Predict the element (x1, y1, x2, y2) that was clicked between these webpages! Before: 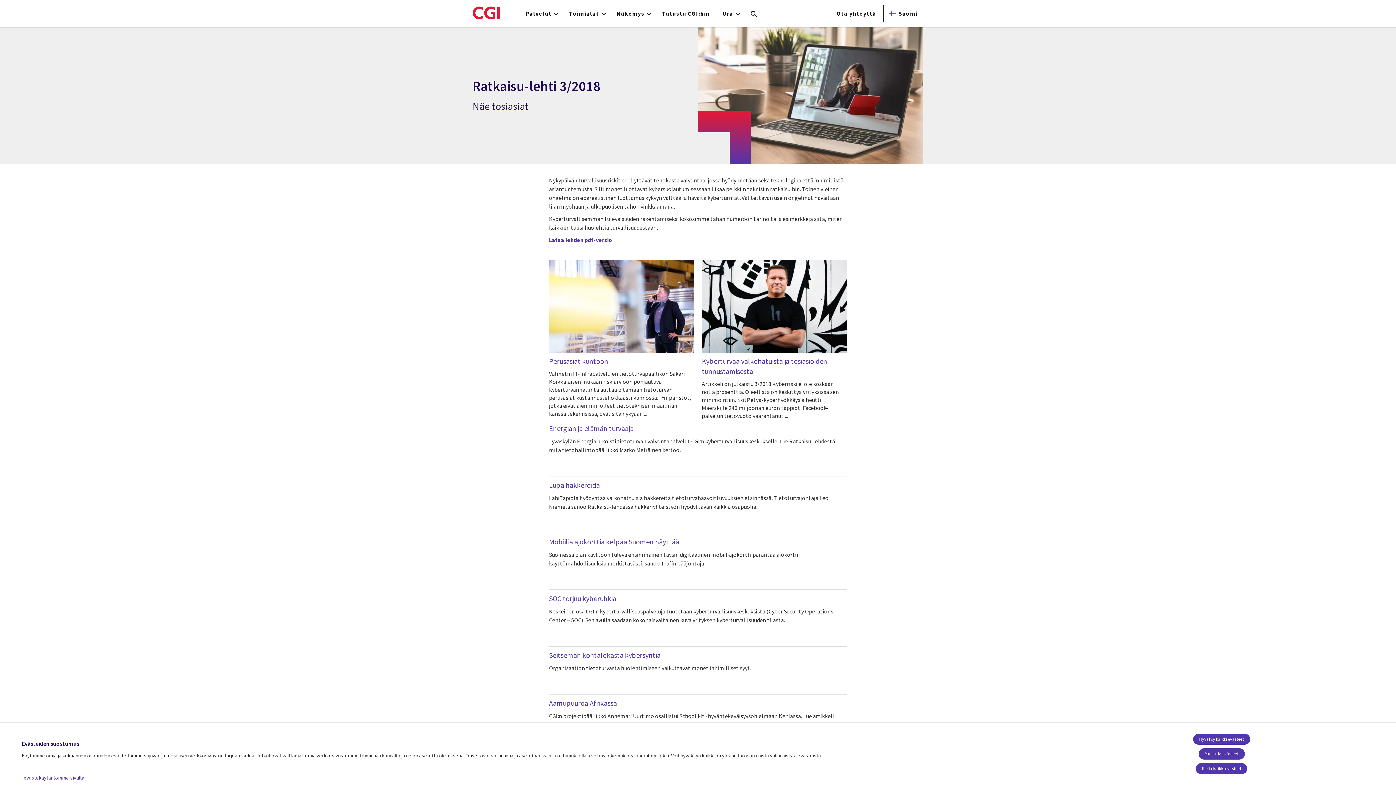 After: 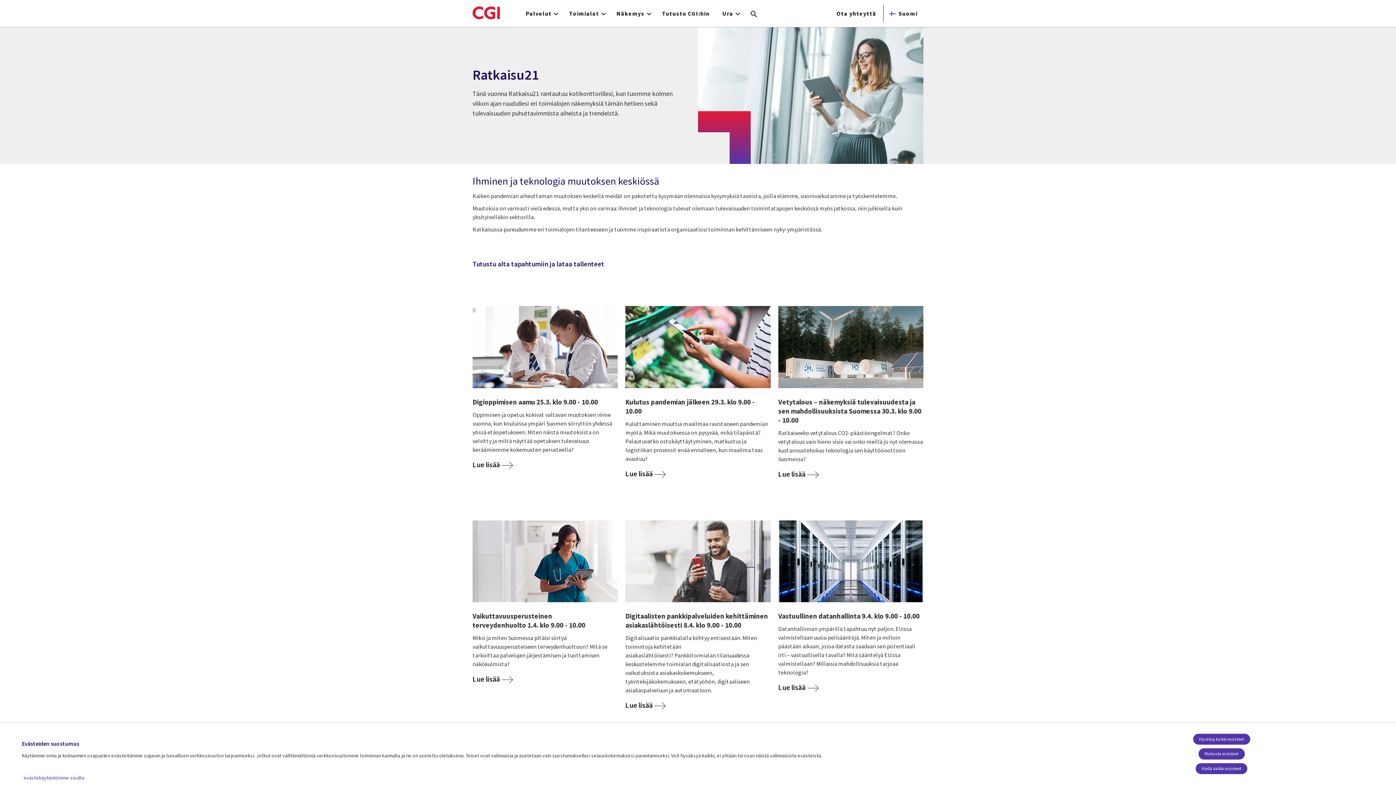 Action: label: Seitsemän kohtalokasta kybersyntiä bbox: (549, 650, 660, 659)